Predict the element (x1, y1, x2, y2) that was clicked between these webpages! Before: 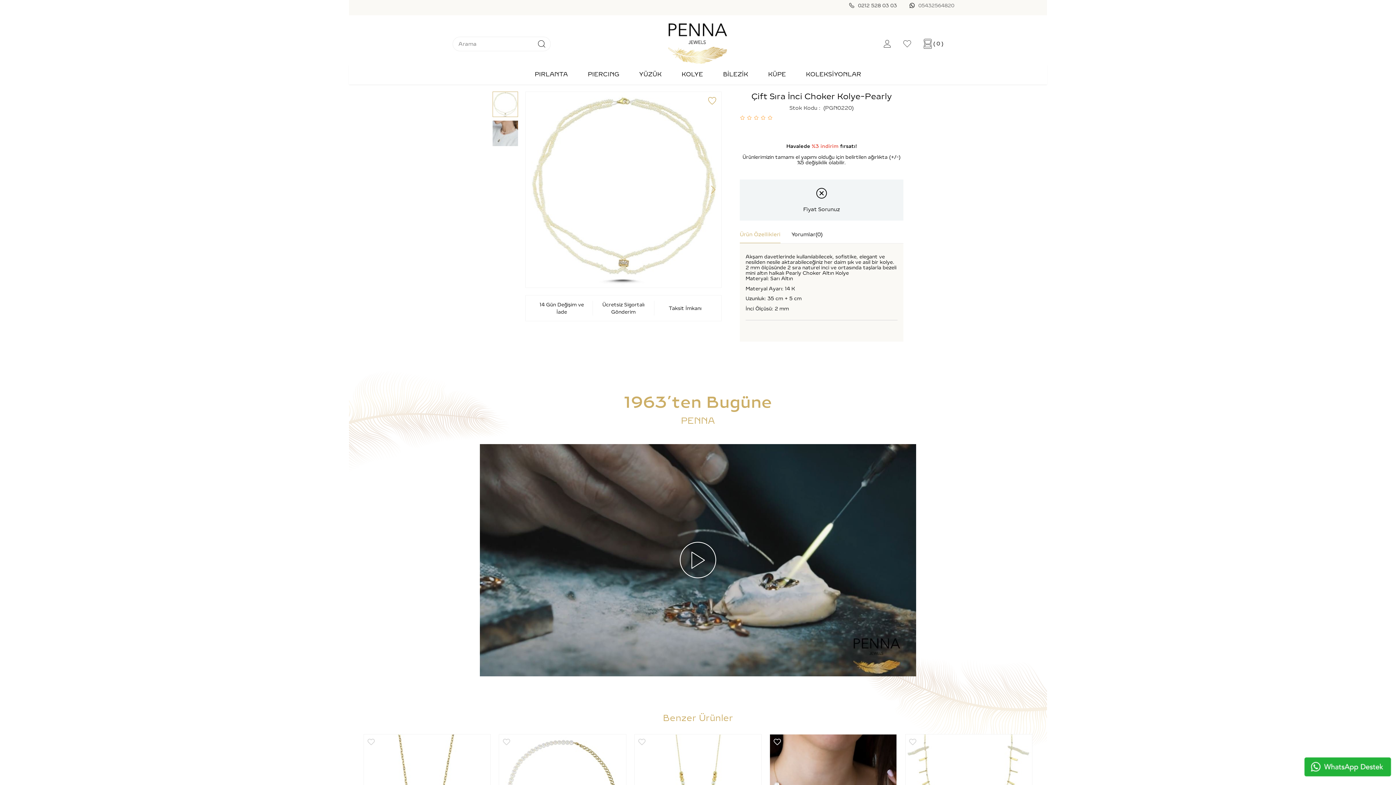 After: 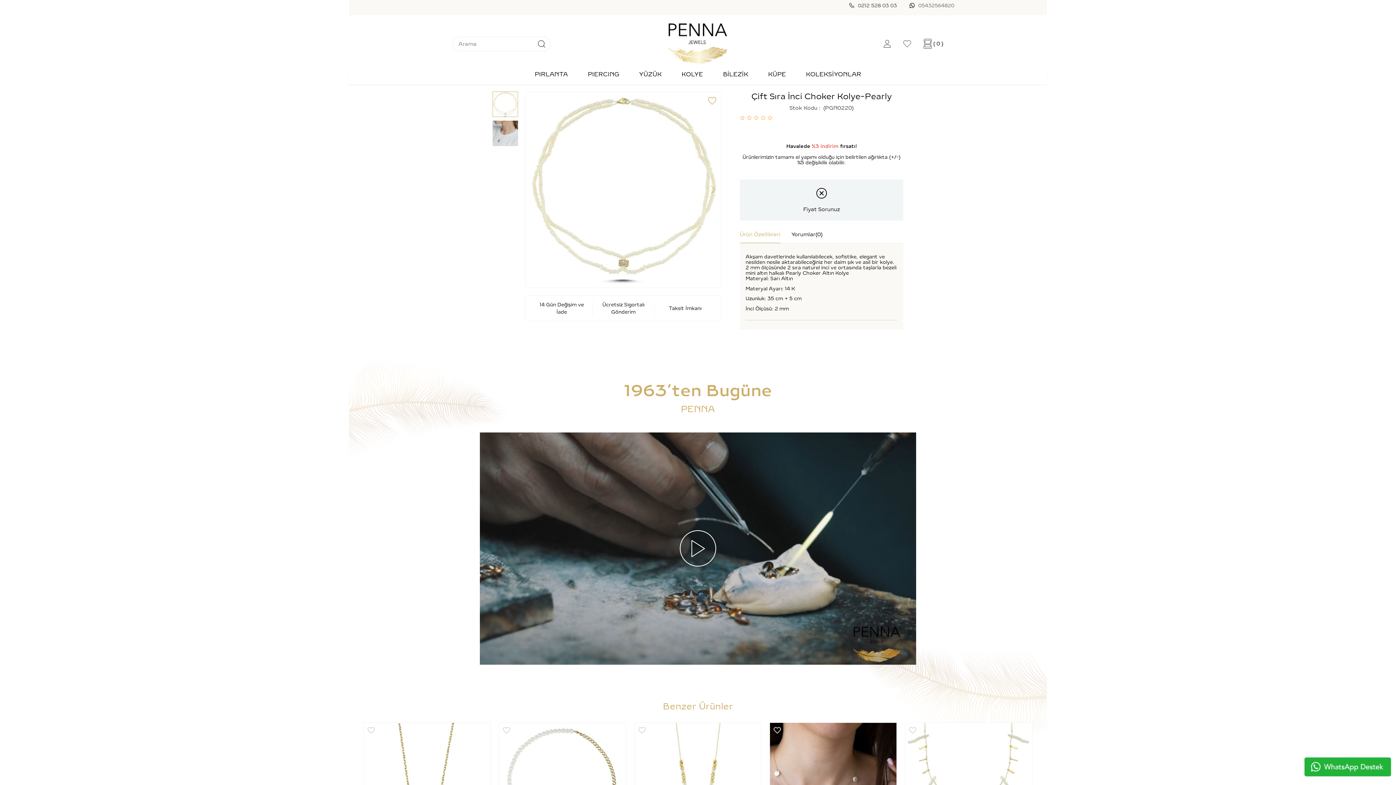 Action: label: Ürün Özellikleri bbox: (740, 226, 780, 243)